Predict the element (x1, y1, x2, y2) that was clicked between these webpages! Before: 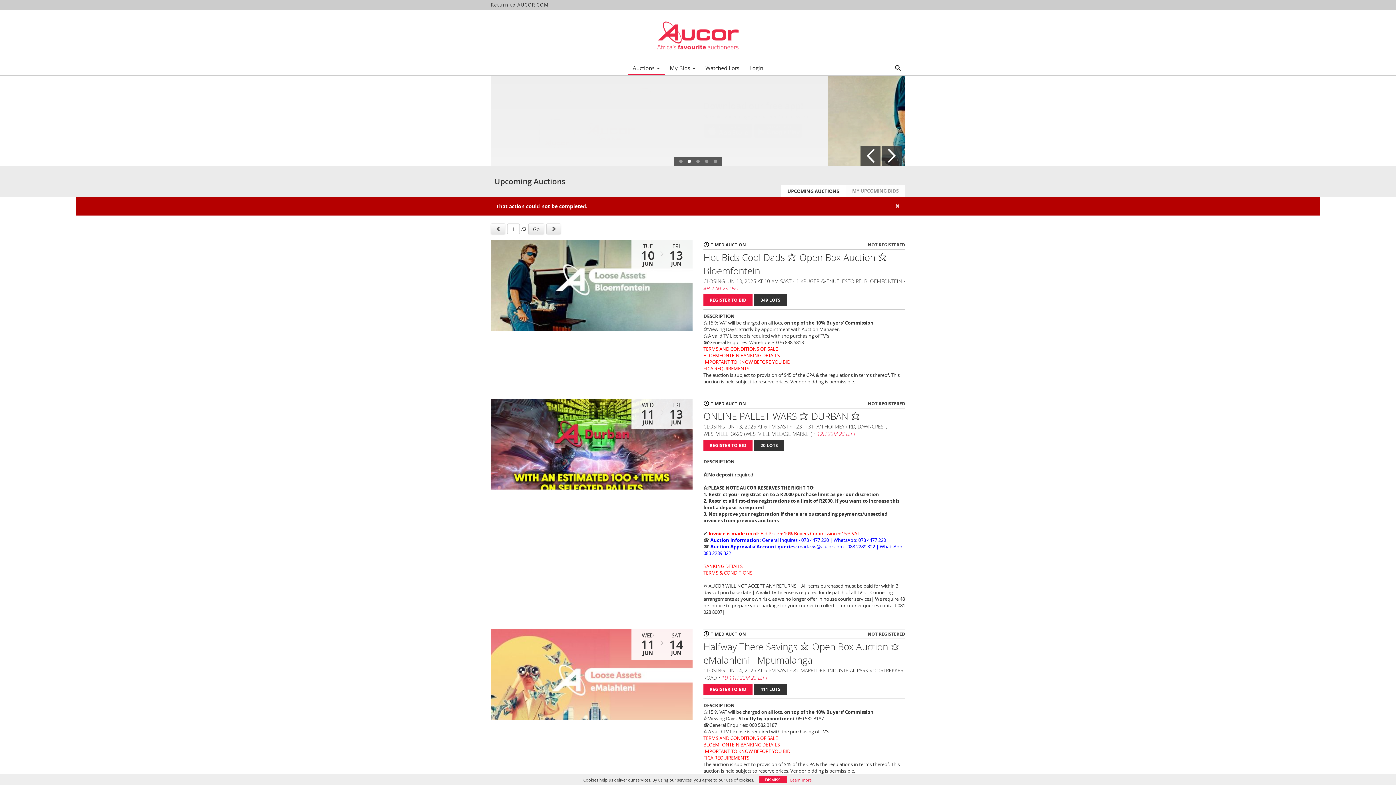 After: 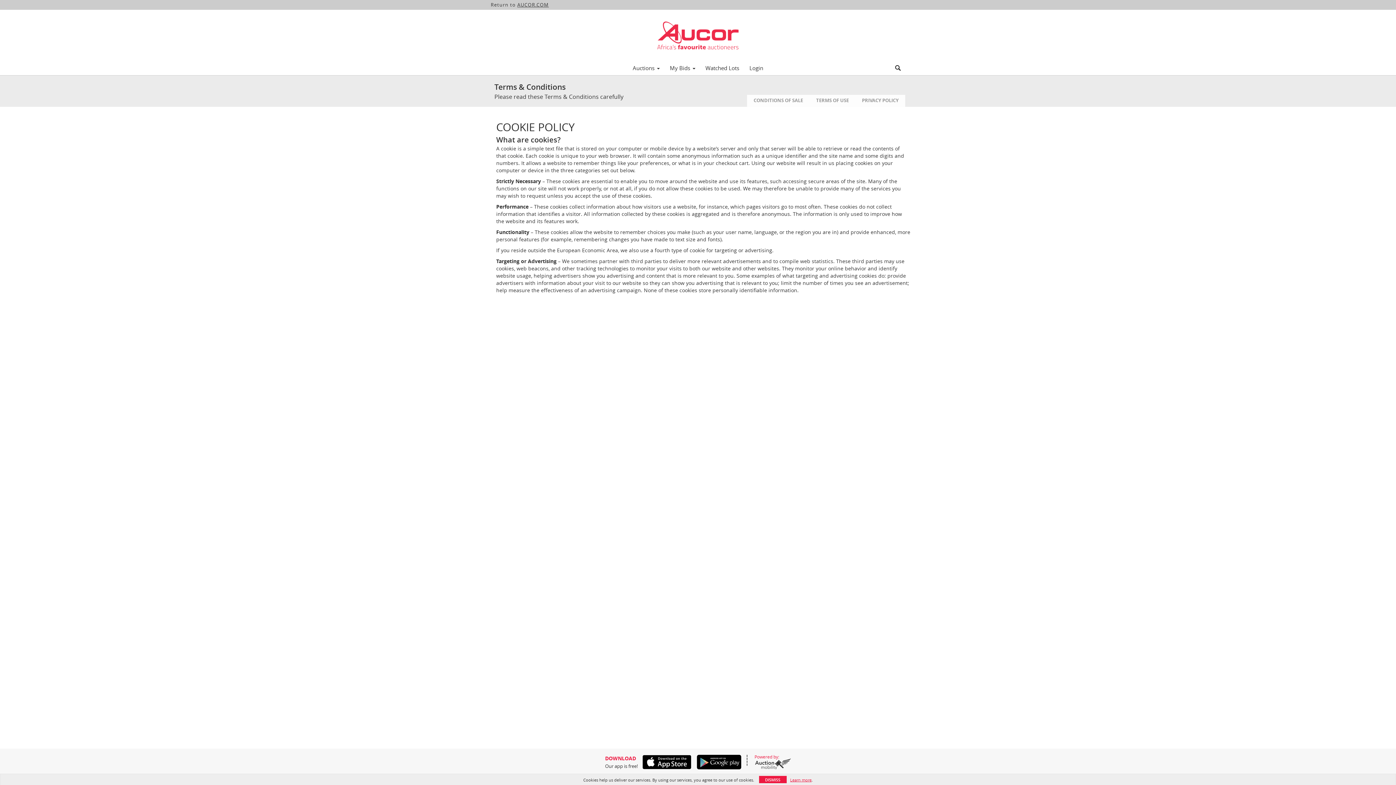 Action: label: Learn more bbox: (790, 777, 811, 783)